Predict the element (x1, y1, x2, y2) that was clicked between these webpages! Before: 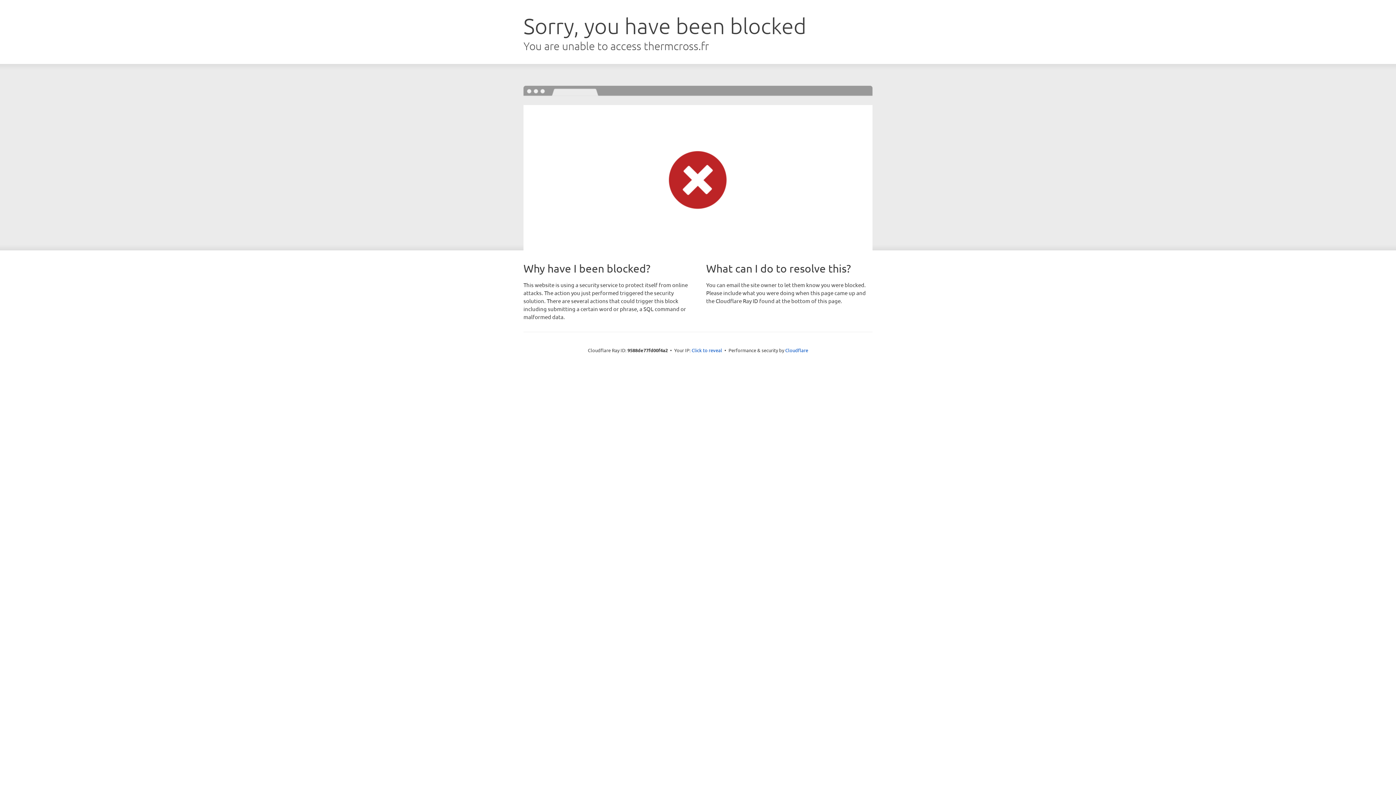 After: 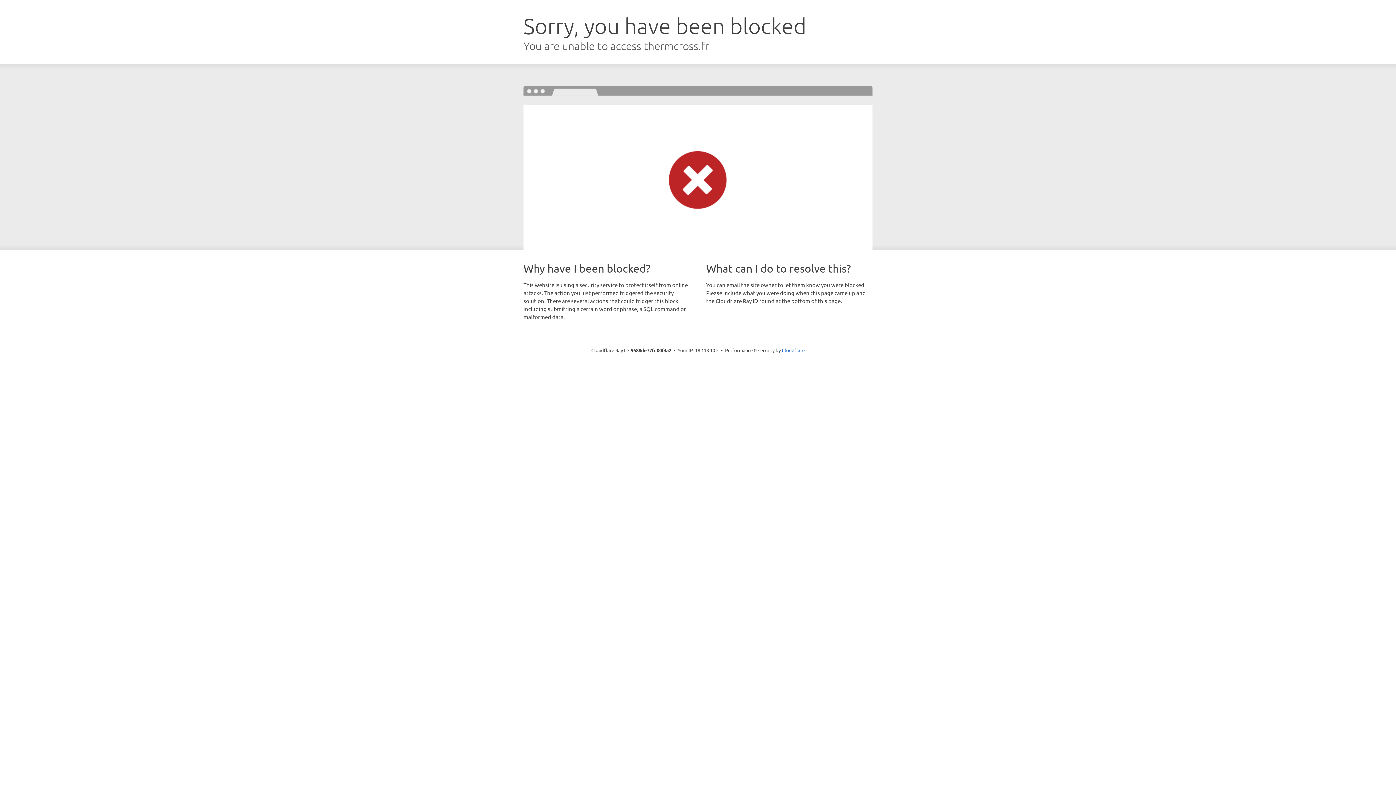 Action: bbox: (691, 346, 722, 353) label: Click to reveal